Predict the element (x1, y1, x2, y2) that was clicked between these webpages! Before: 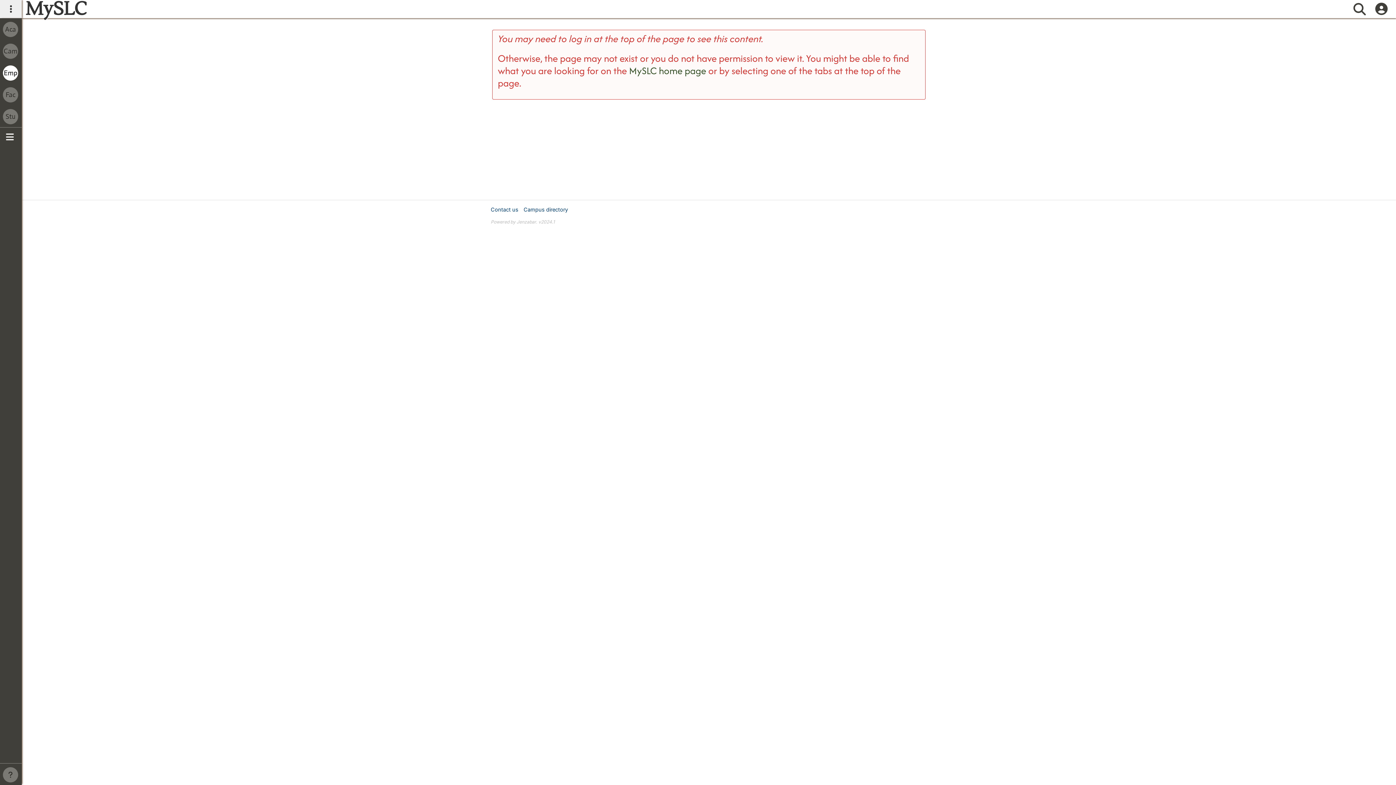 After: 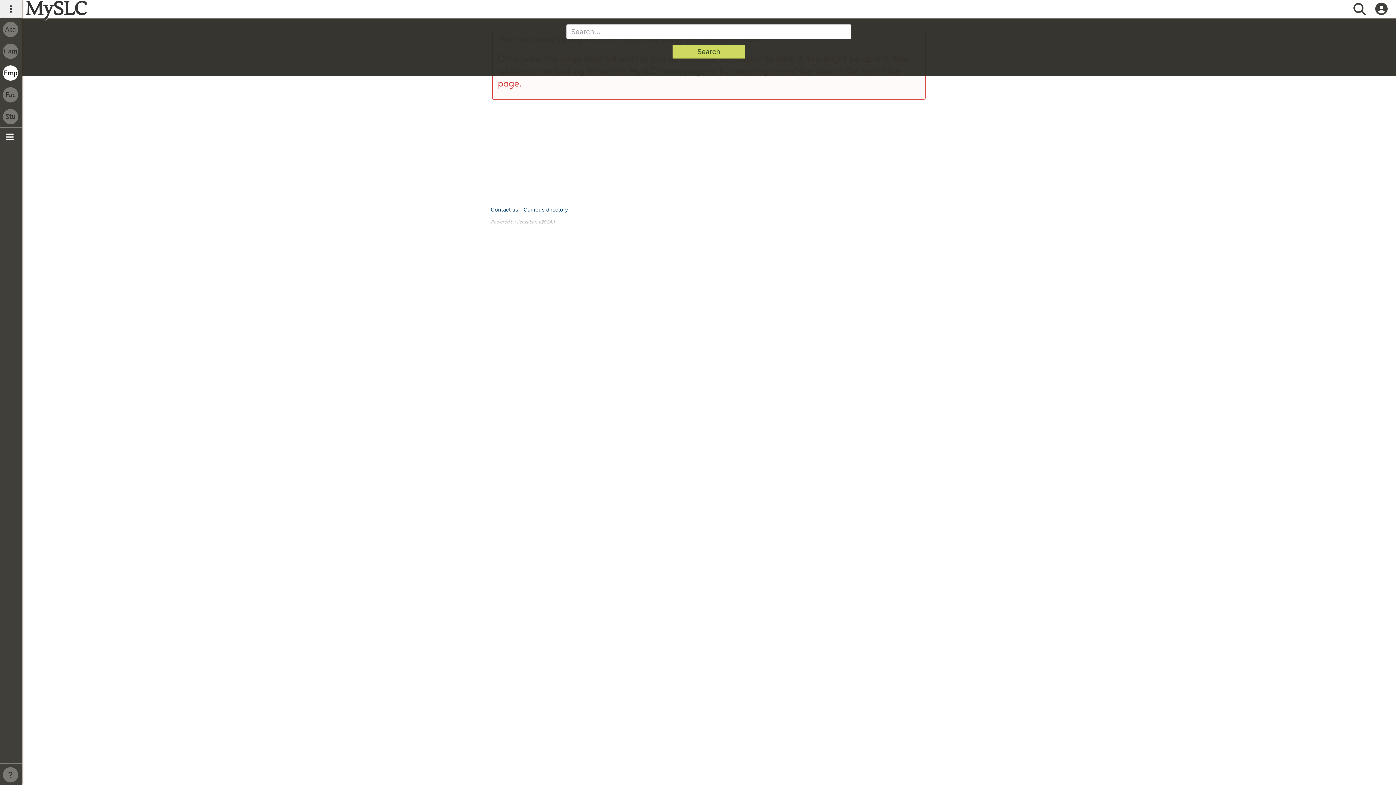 Action: bbox: (1352, 0, 1367, 18) label: Search